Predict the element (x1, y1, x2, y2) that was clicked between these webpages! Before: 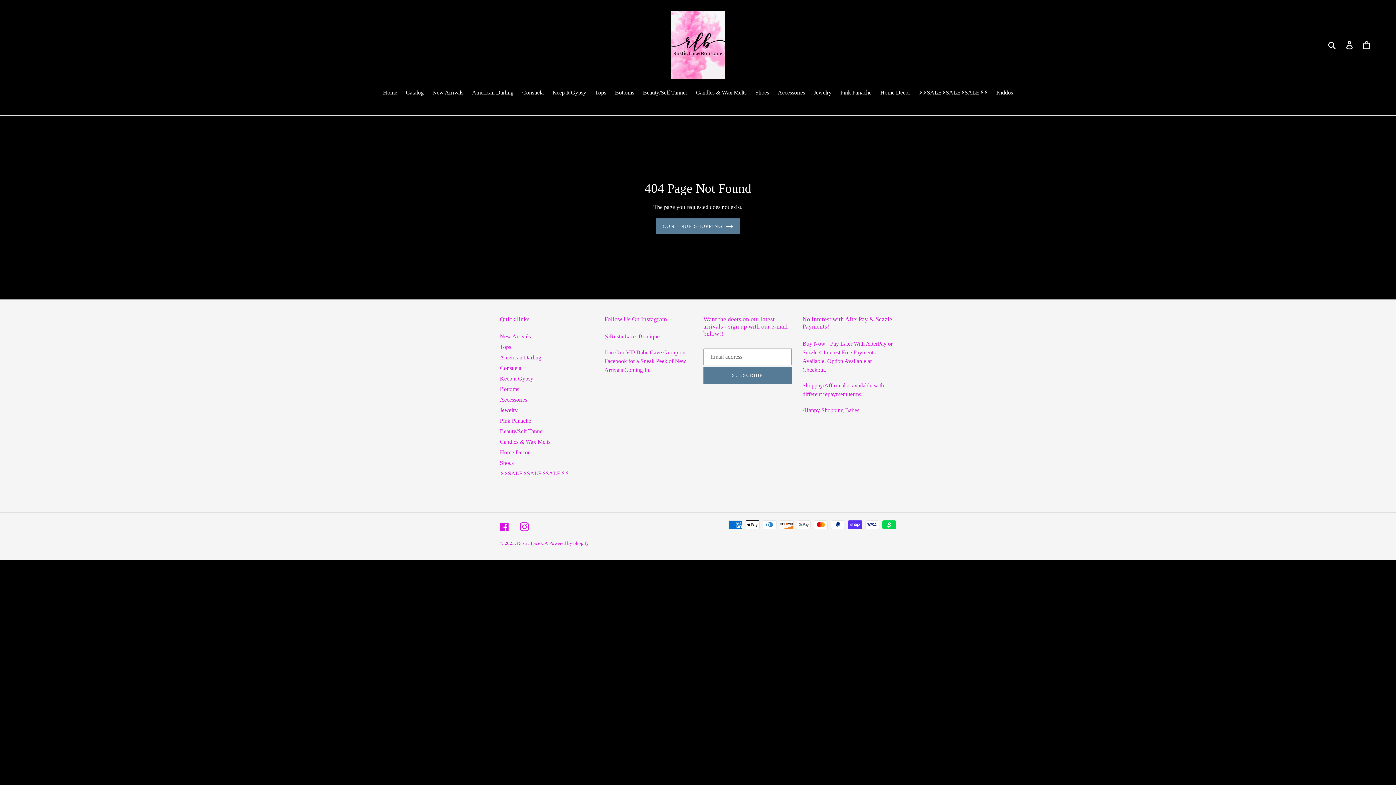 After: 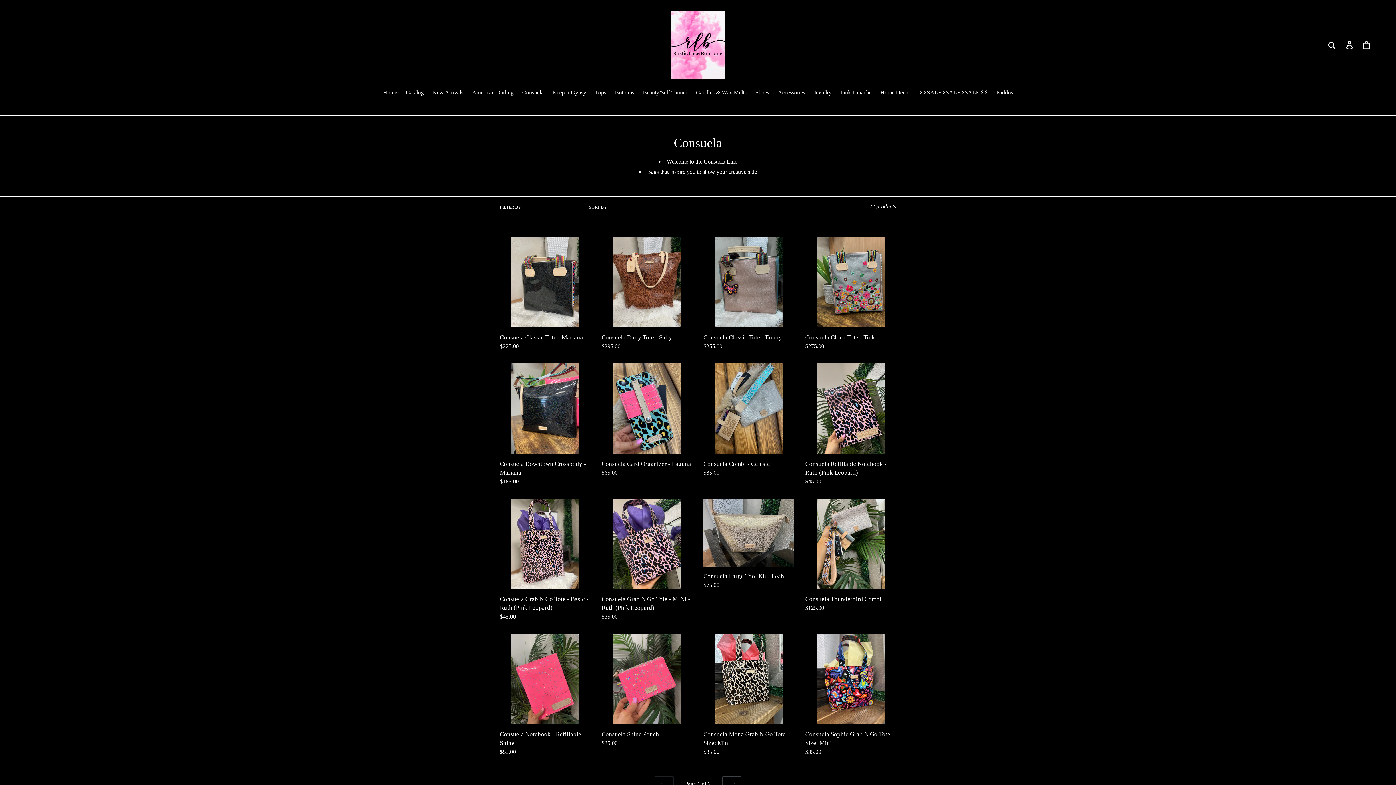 Action: bbox: (500, 365, 521, 371) label: Consuela